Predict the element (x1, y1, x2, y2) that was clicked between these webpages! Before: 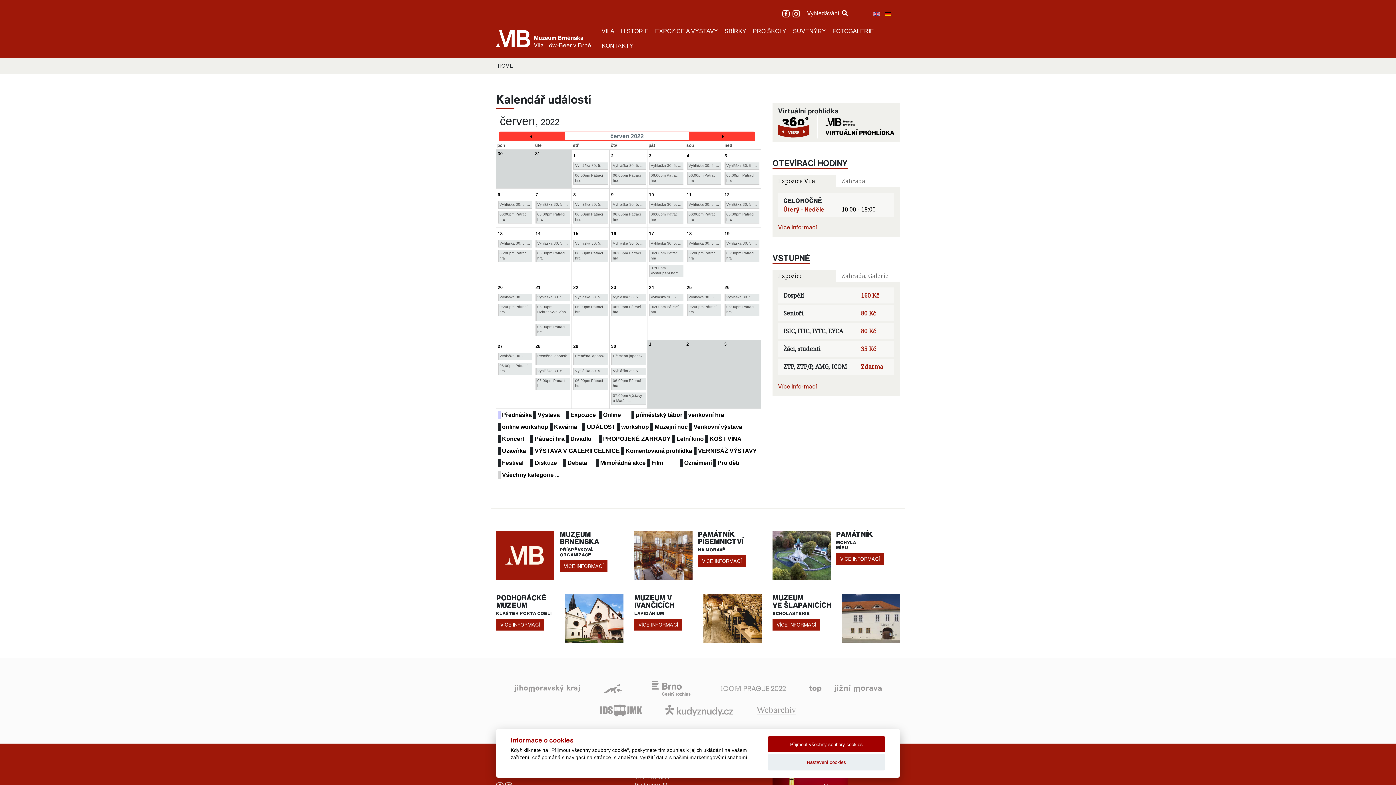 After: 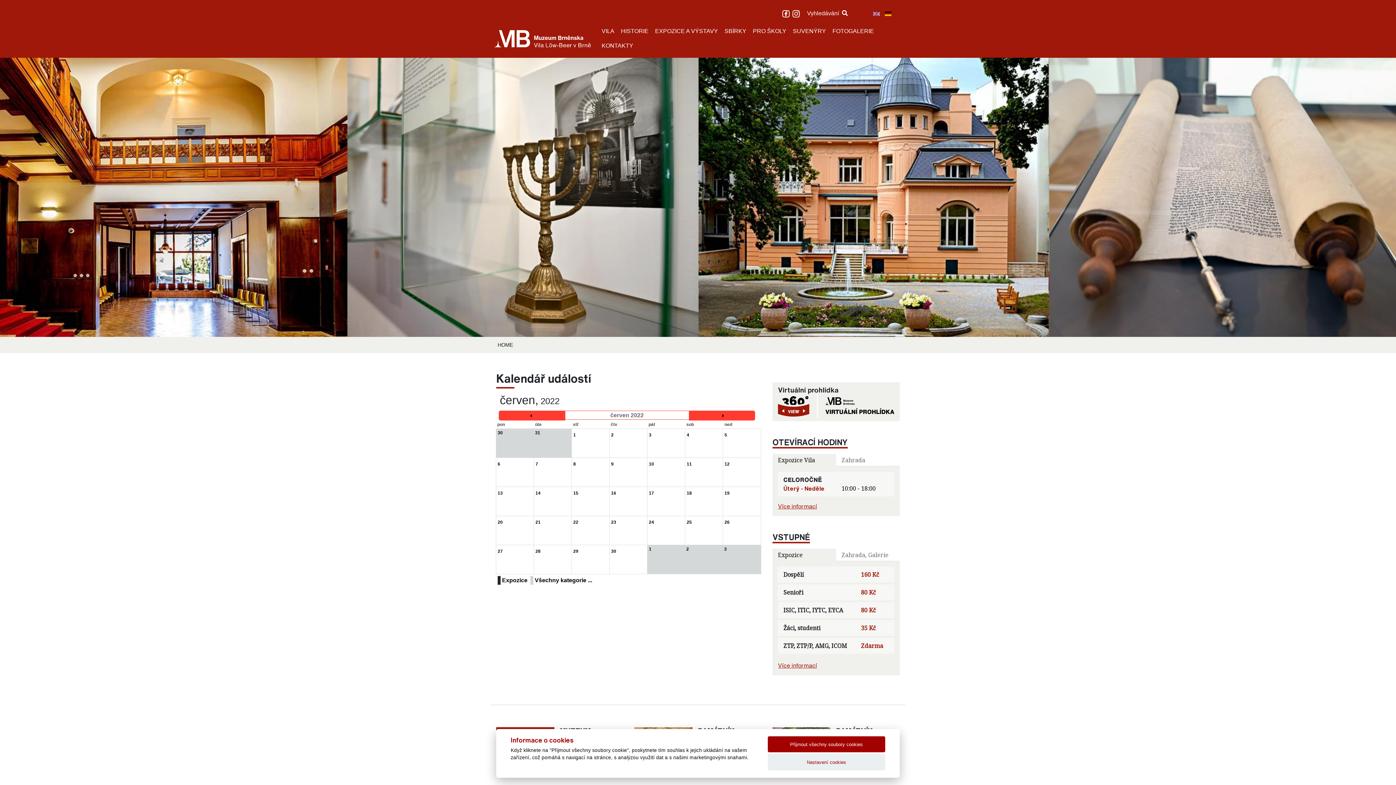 Action: bbox: (570, 410, 597, 419) label: Expozice